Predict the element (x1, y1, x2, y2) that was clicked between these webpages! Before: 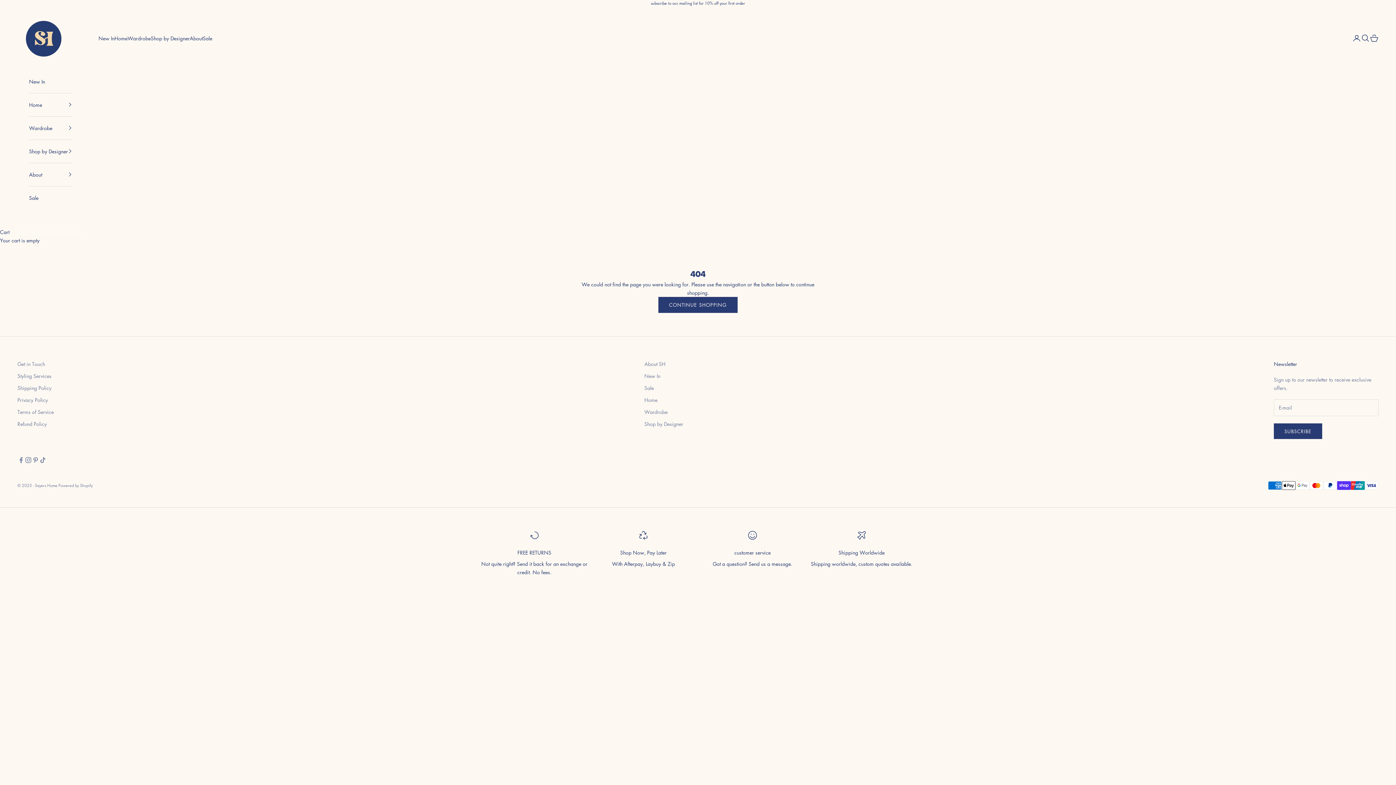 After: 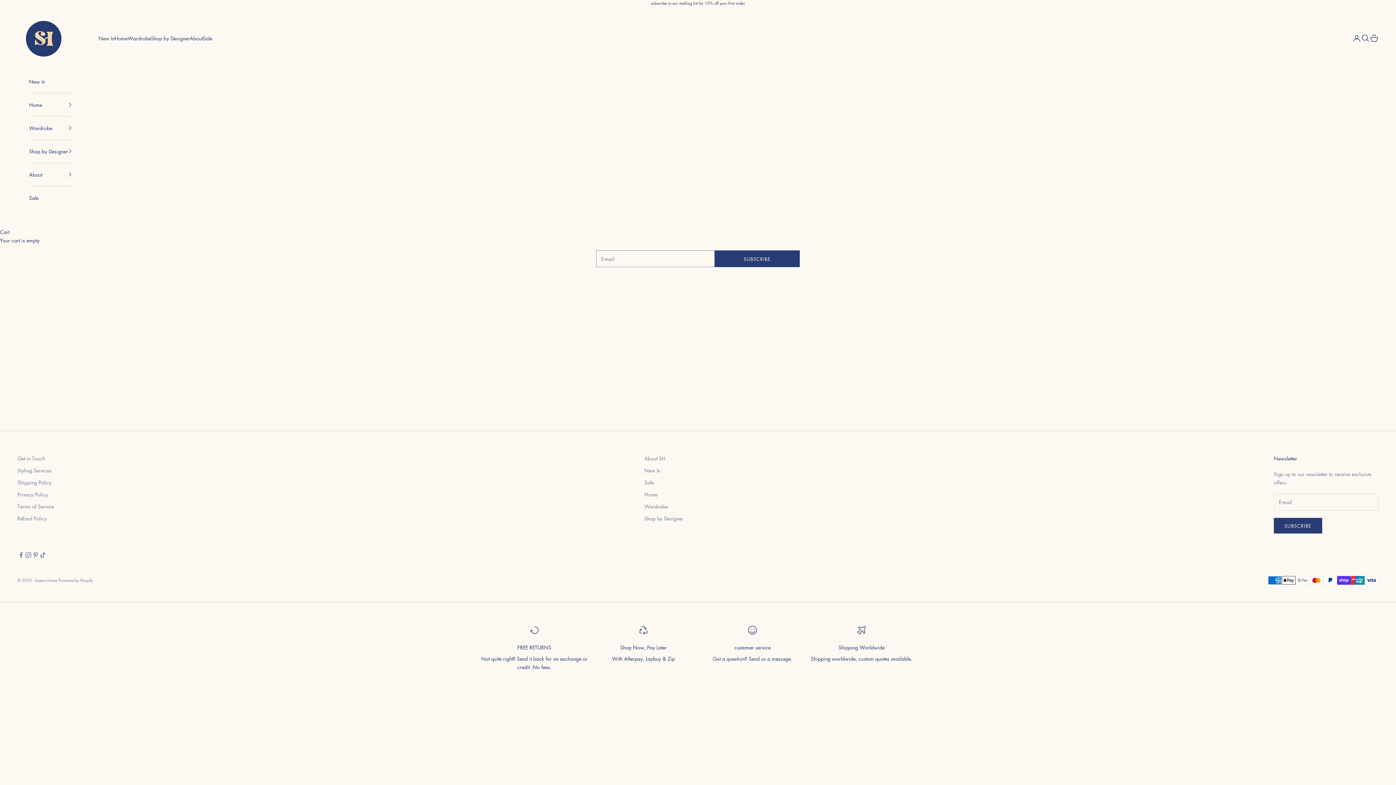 Action: label: subscribe to our mailing list for 10% off your first order bbox: (651, 0, 745, 5)